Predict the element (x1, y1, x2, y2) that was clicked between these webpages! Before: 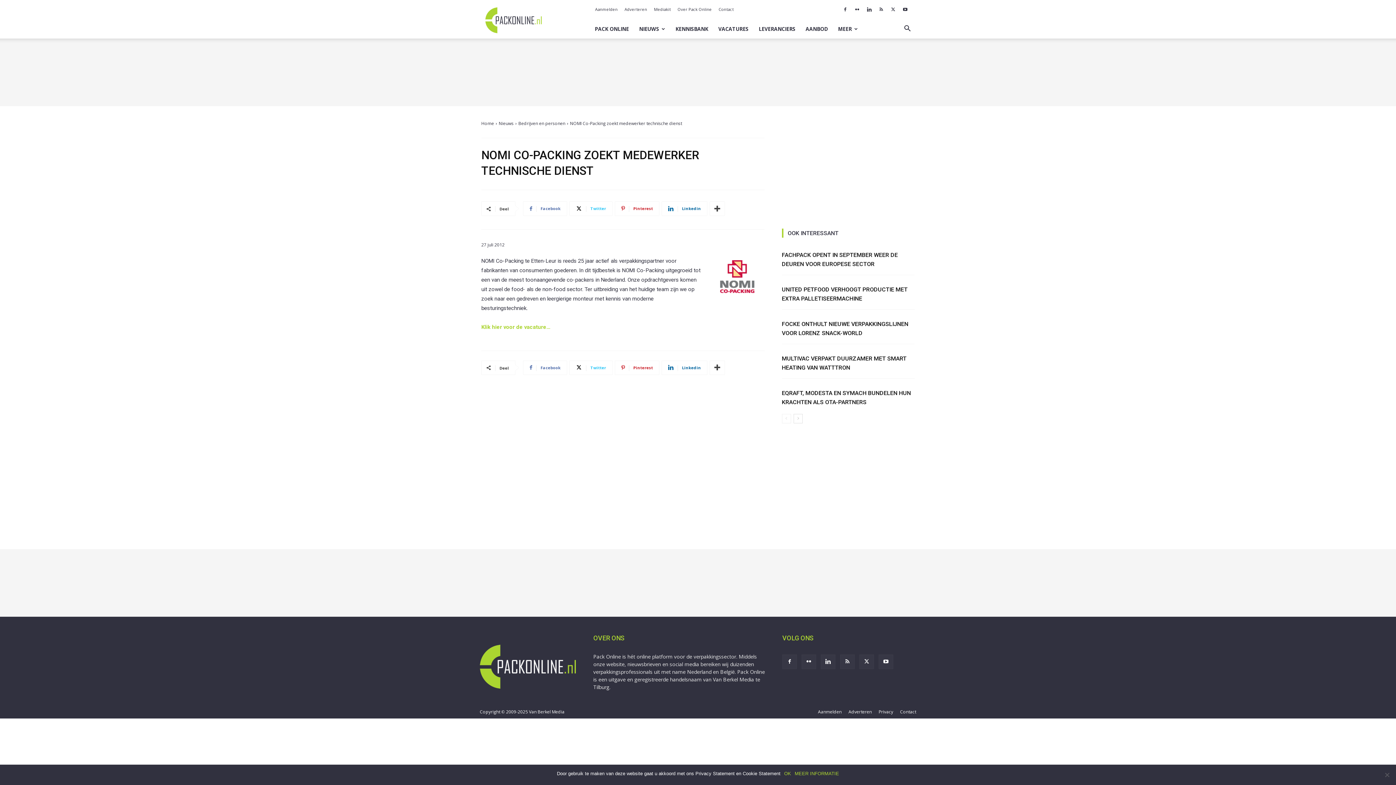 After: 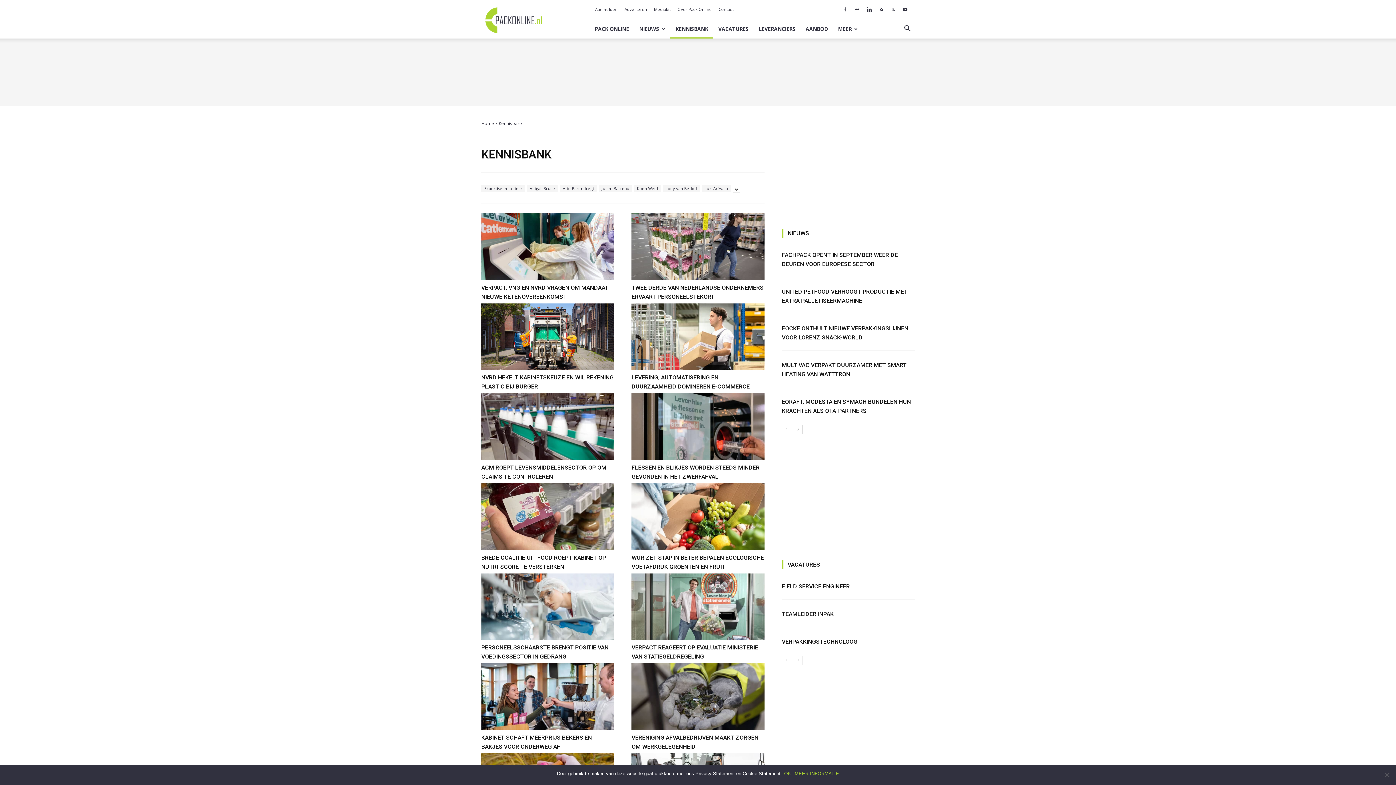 Action: bbox: (670, 19, 713, 38) label: KENNISBANK